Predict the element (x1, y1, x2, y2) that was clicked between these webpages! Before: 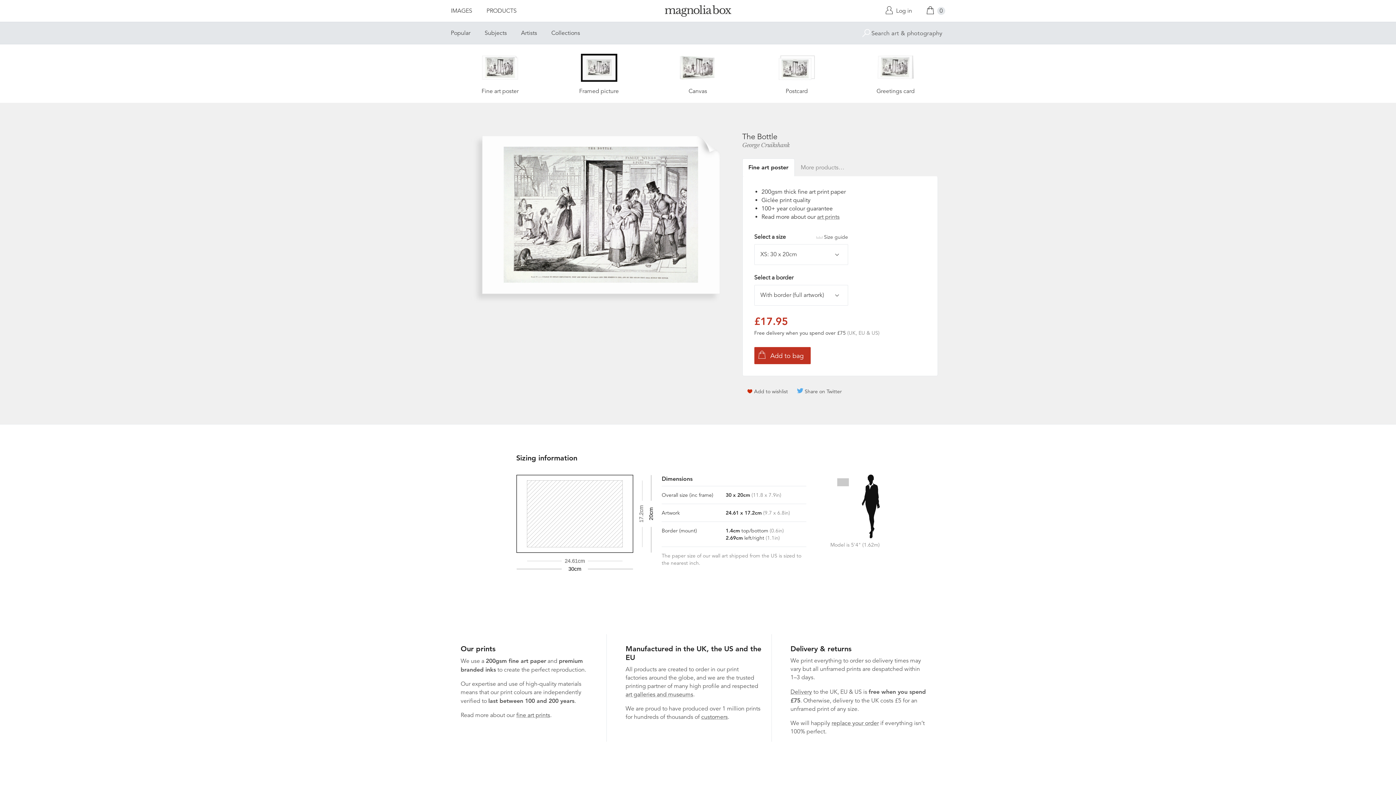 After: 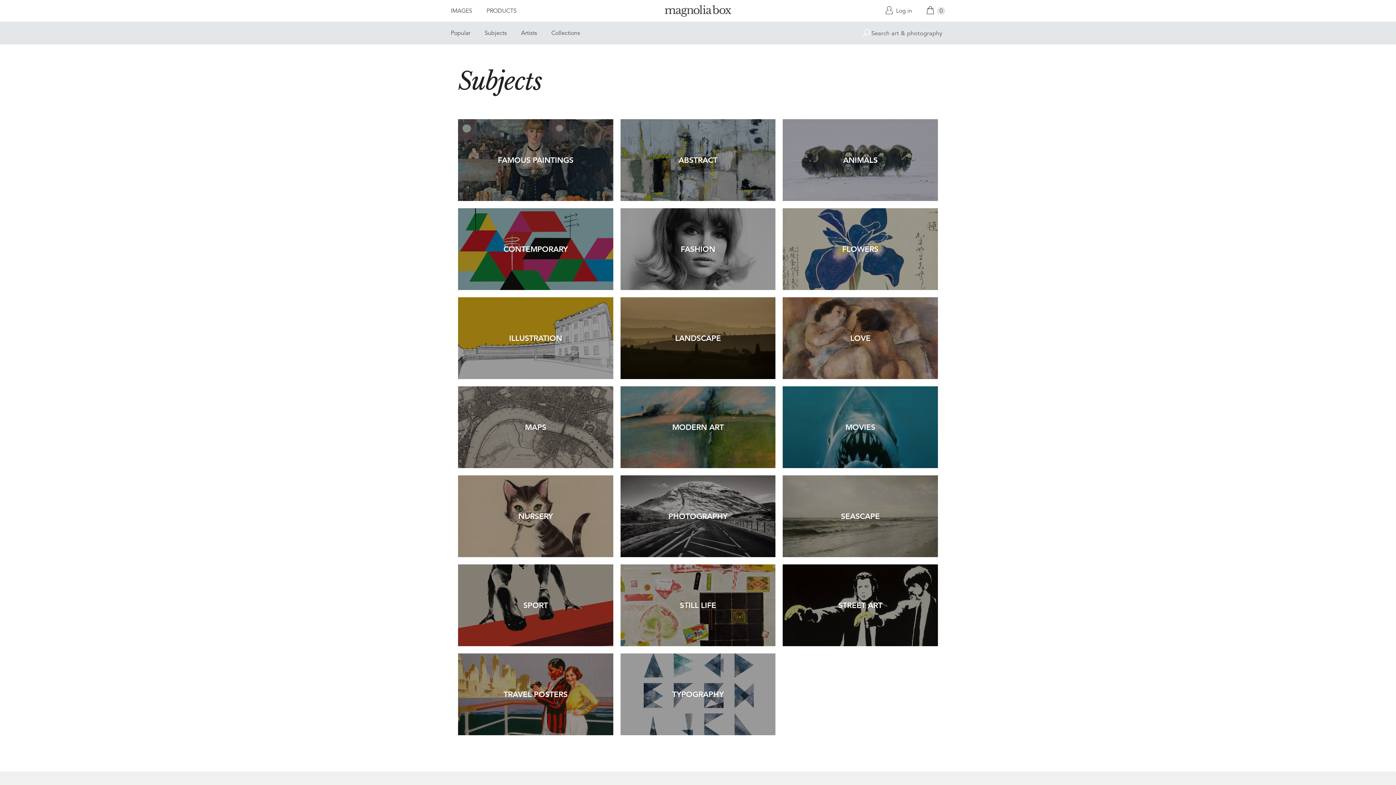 Action: label: IMAGES bbox: (450, 0, 472, 22)